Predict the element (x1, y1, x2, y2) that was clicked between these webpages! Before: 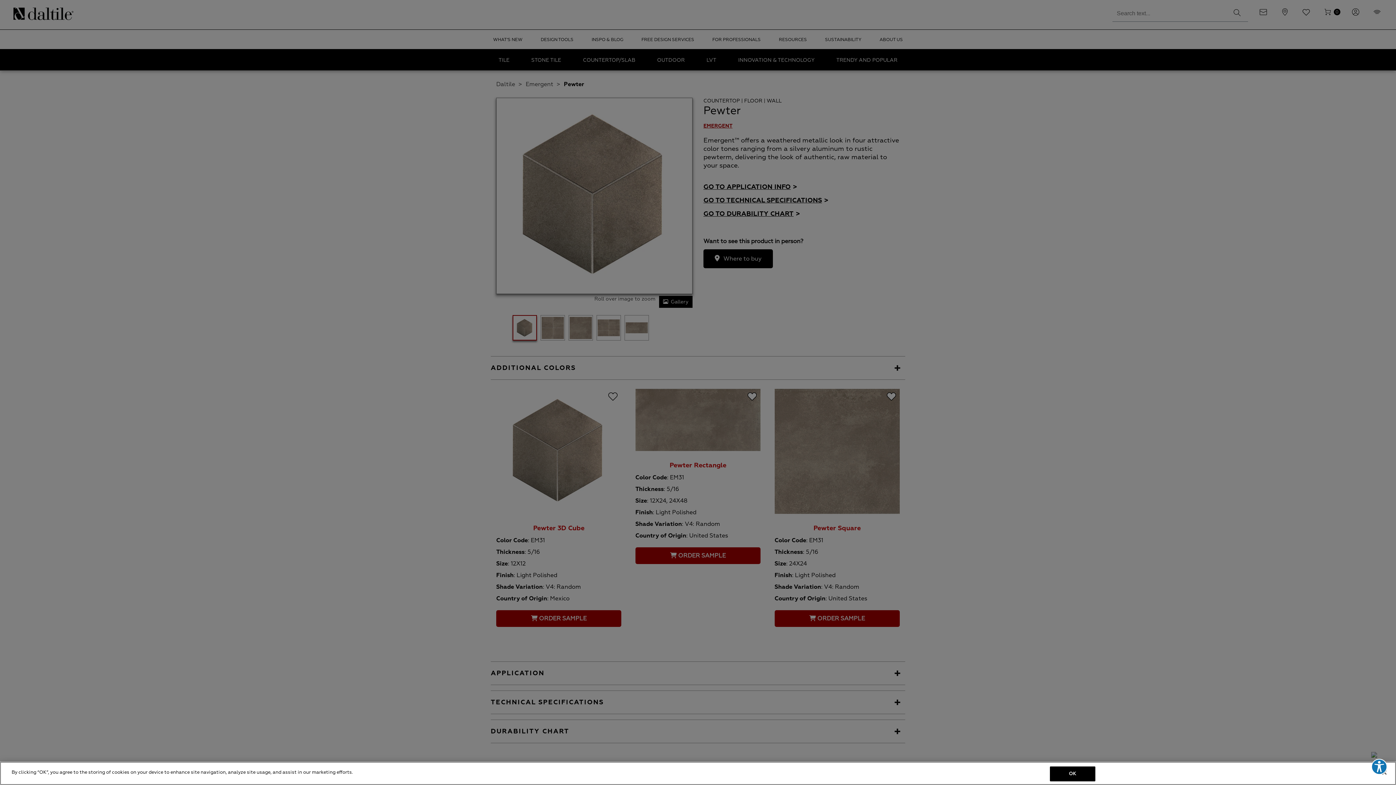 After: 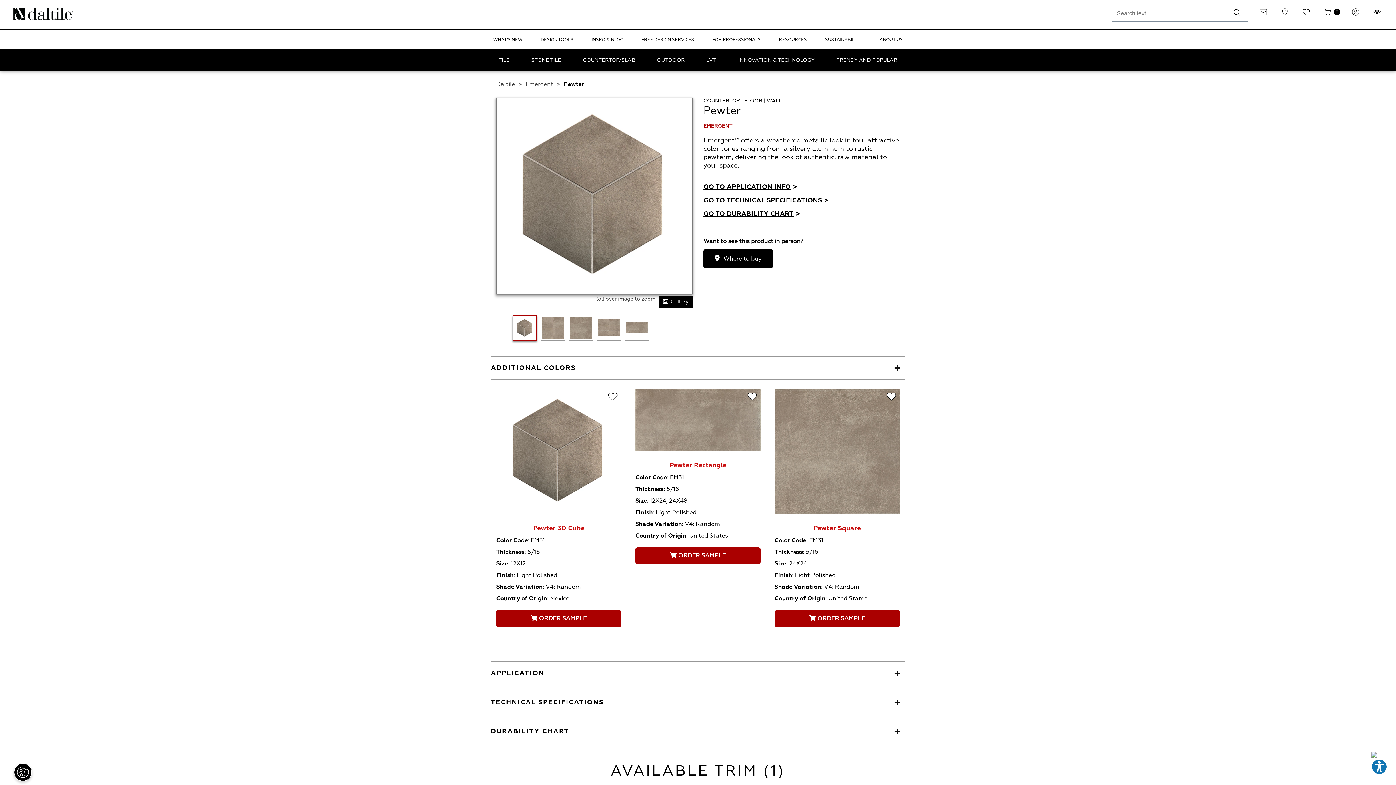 Action: bbox: (1050, 766, 1095, 781) label: OK